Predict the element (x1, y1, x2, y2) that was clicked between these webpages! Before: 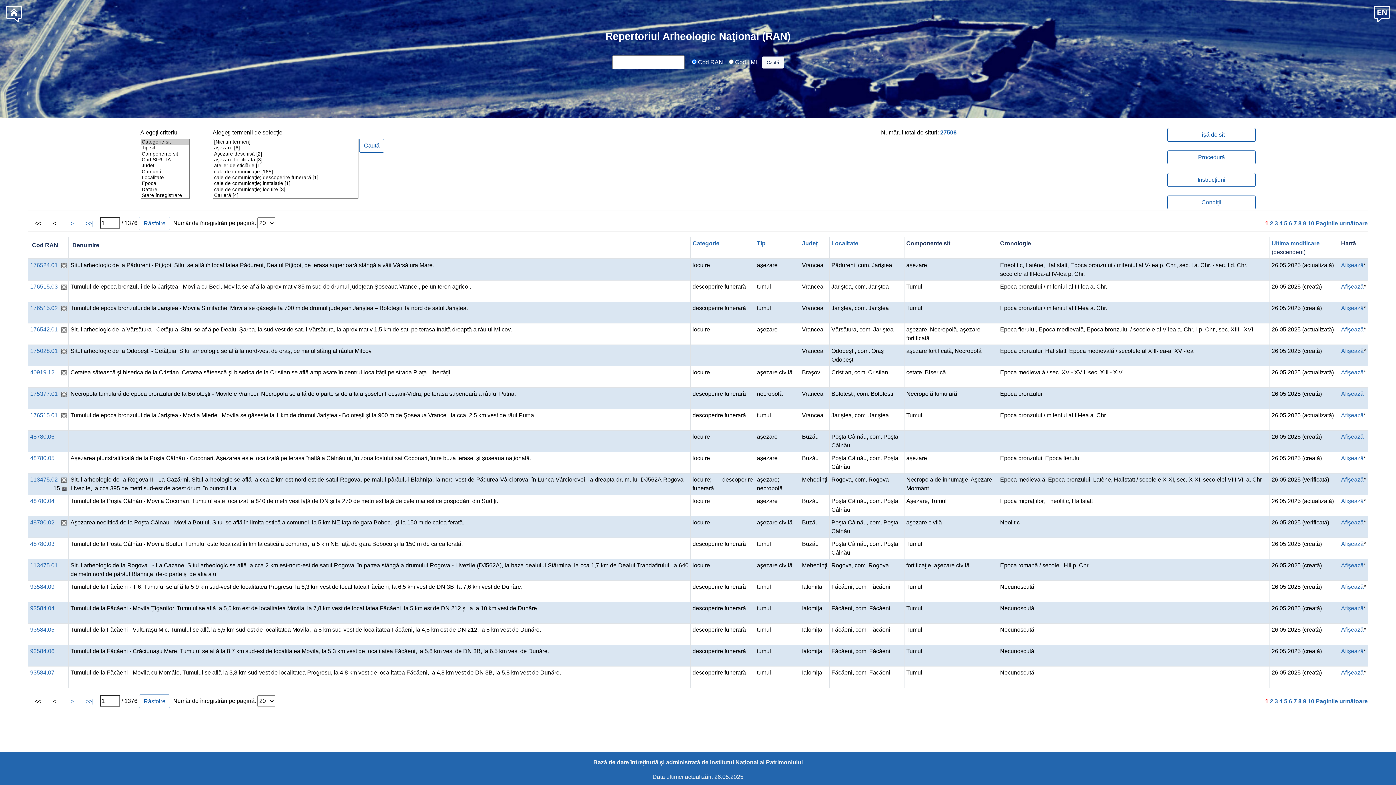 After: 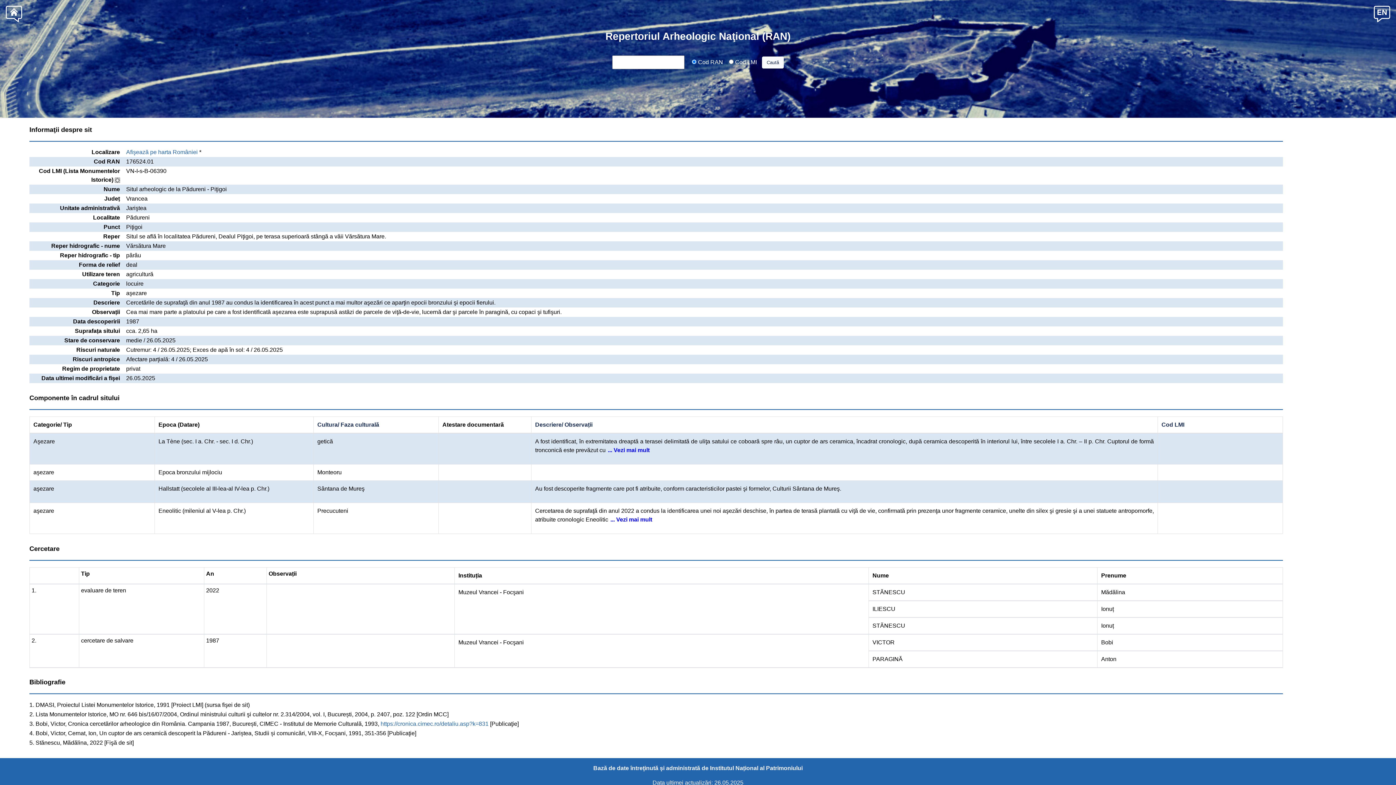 Action: label: 176524.01 bbox: (30, 262, 57, 268)